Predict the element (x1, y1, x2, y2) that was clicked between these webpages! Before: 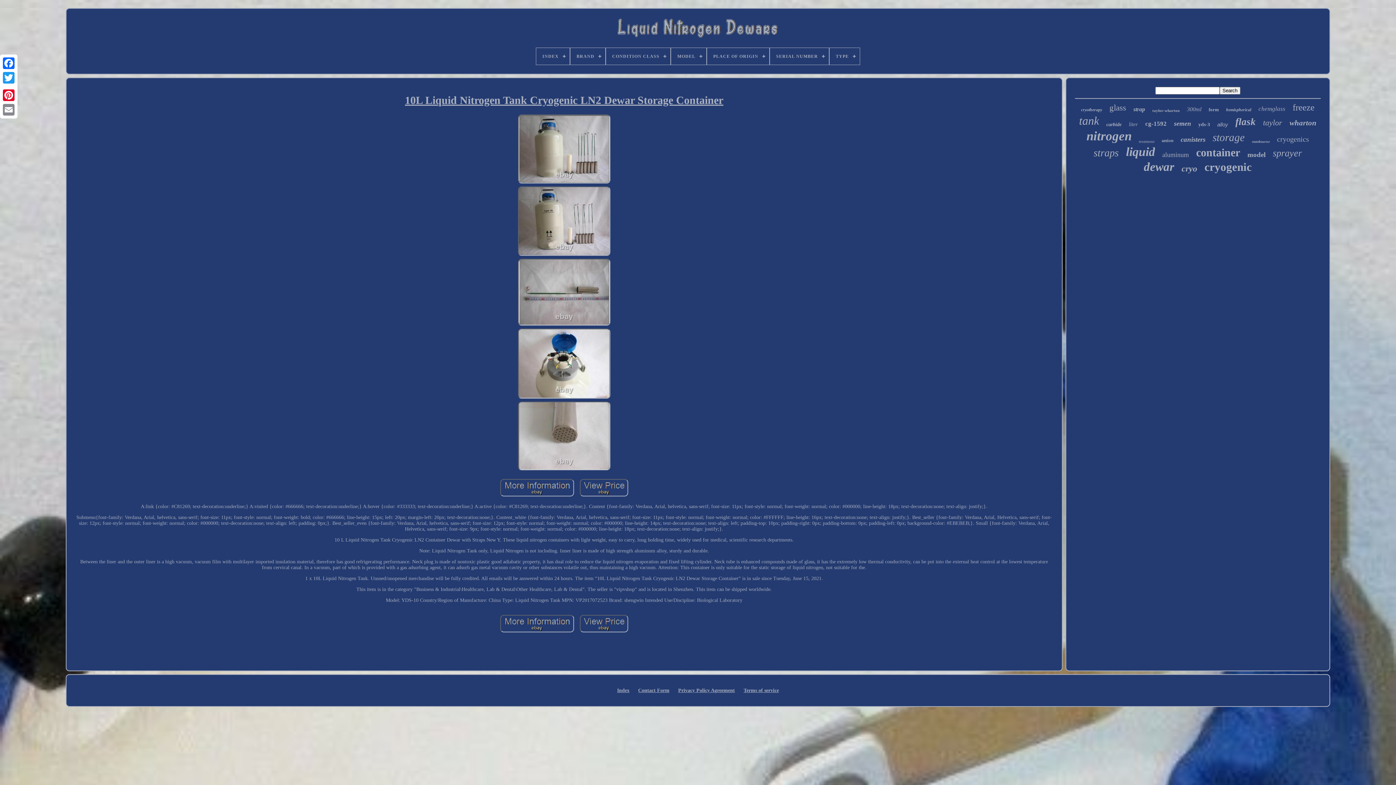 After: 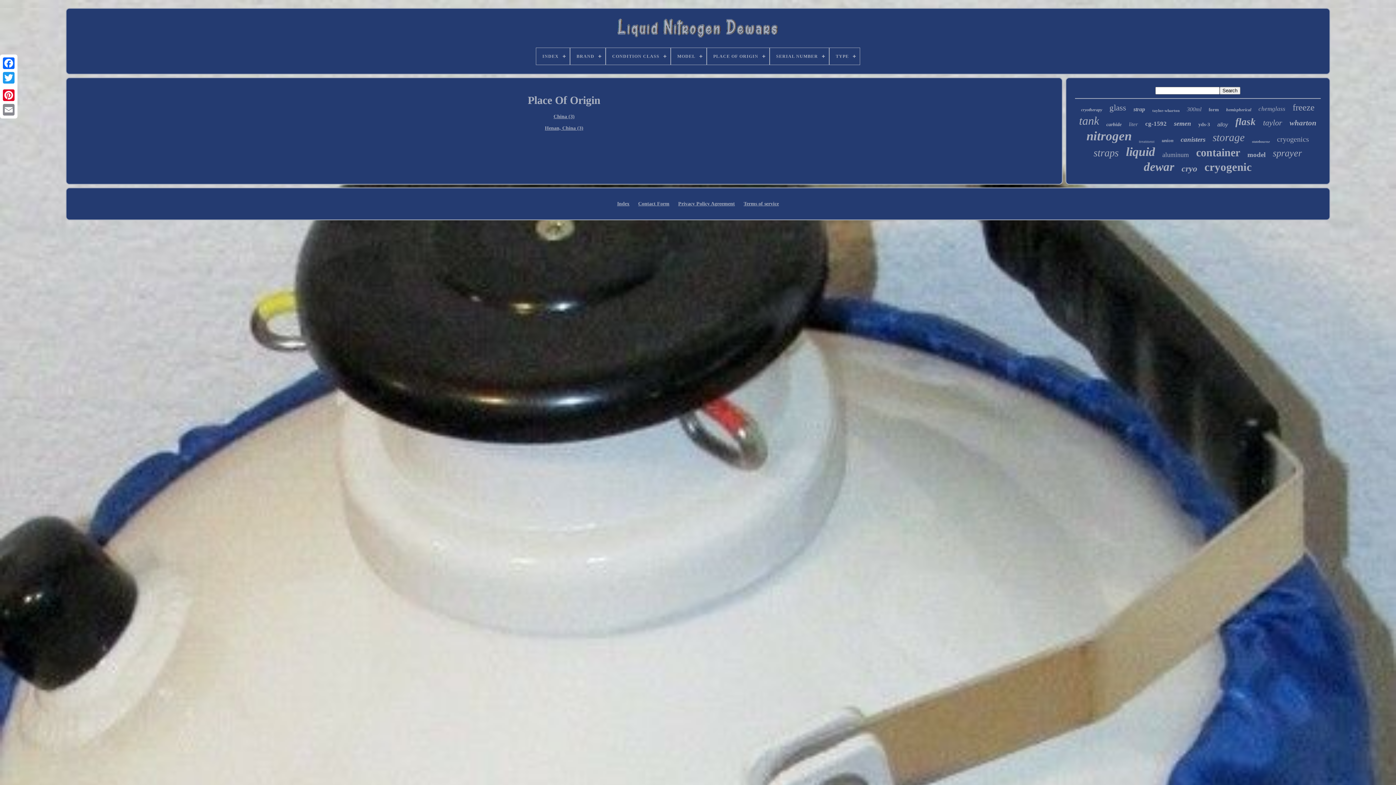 Action: label: PLACE OF ORIGIN bbox: (707, 48, 769, 64)